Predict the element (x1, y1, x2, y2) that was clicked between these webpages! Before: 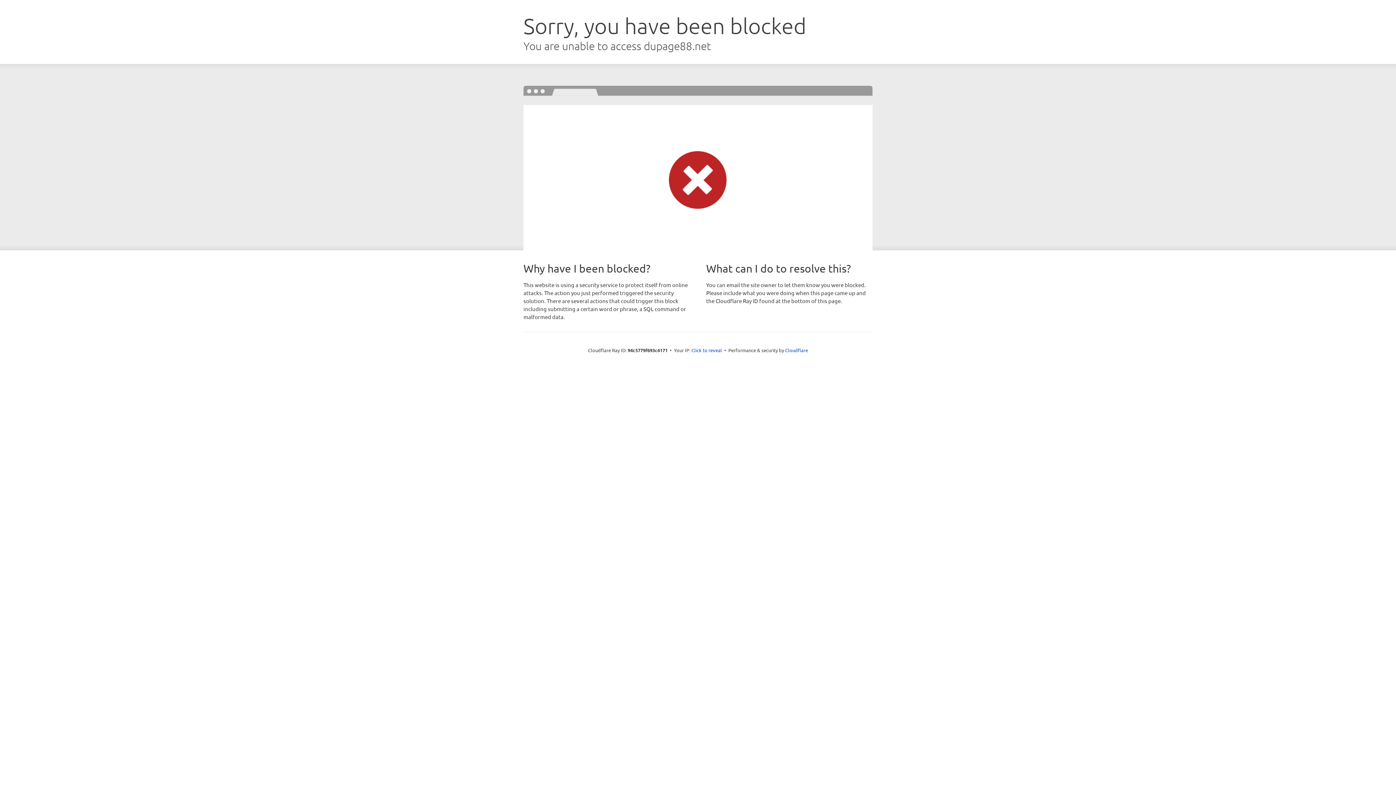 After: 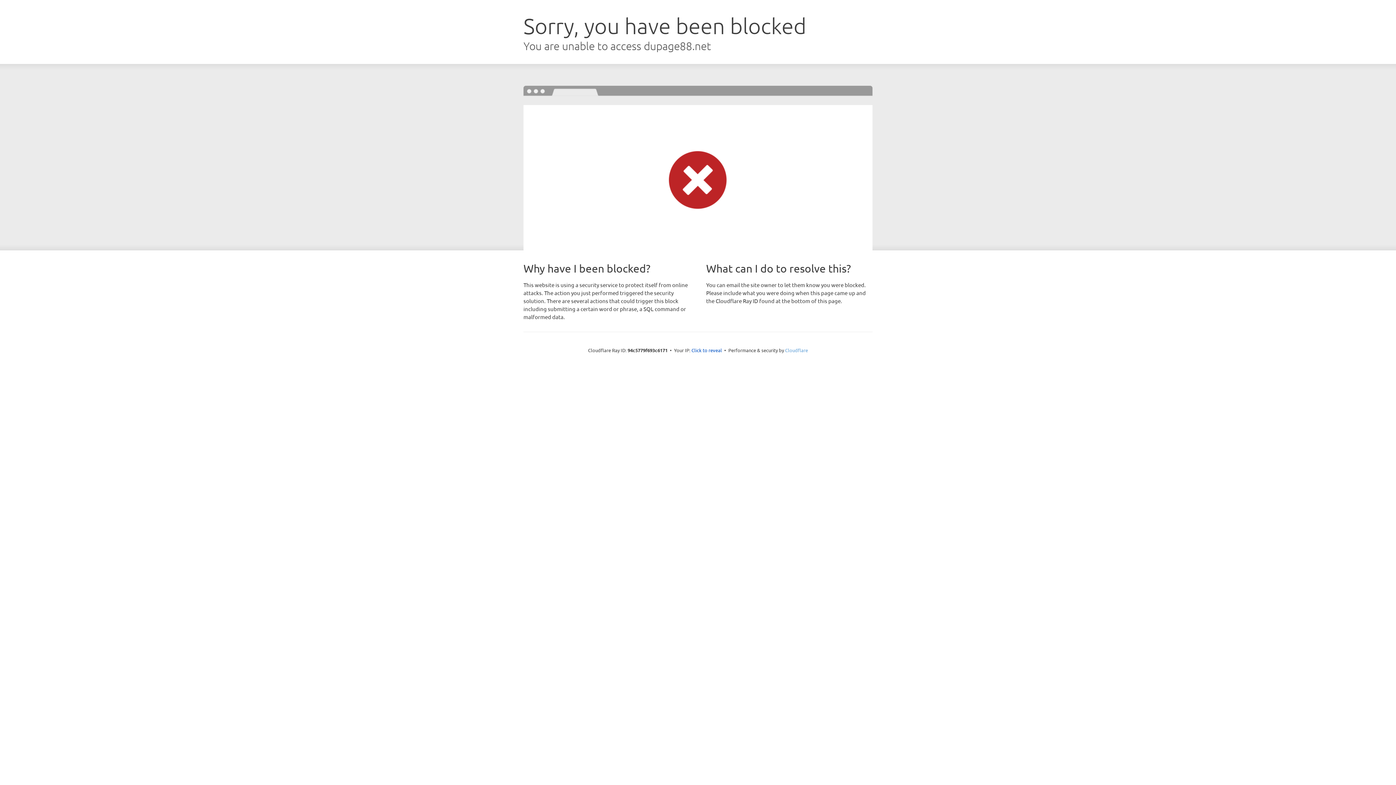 Action: bbox: (785, 347, 808, 353) label: Cloudflare